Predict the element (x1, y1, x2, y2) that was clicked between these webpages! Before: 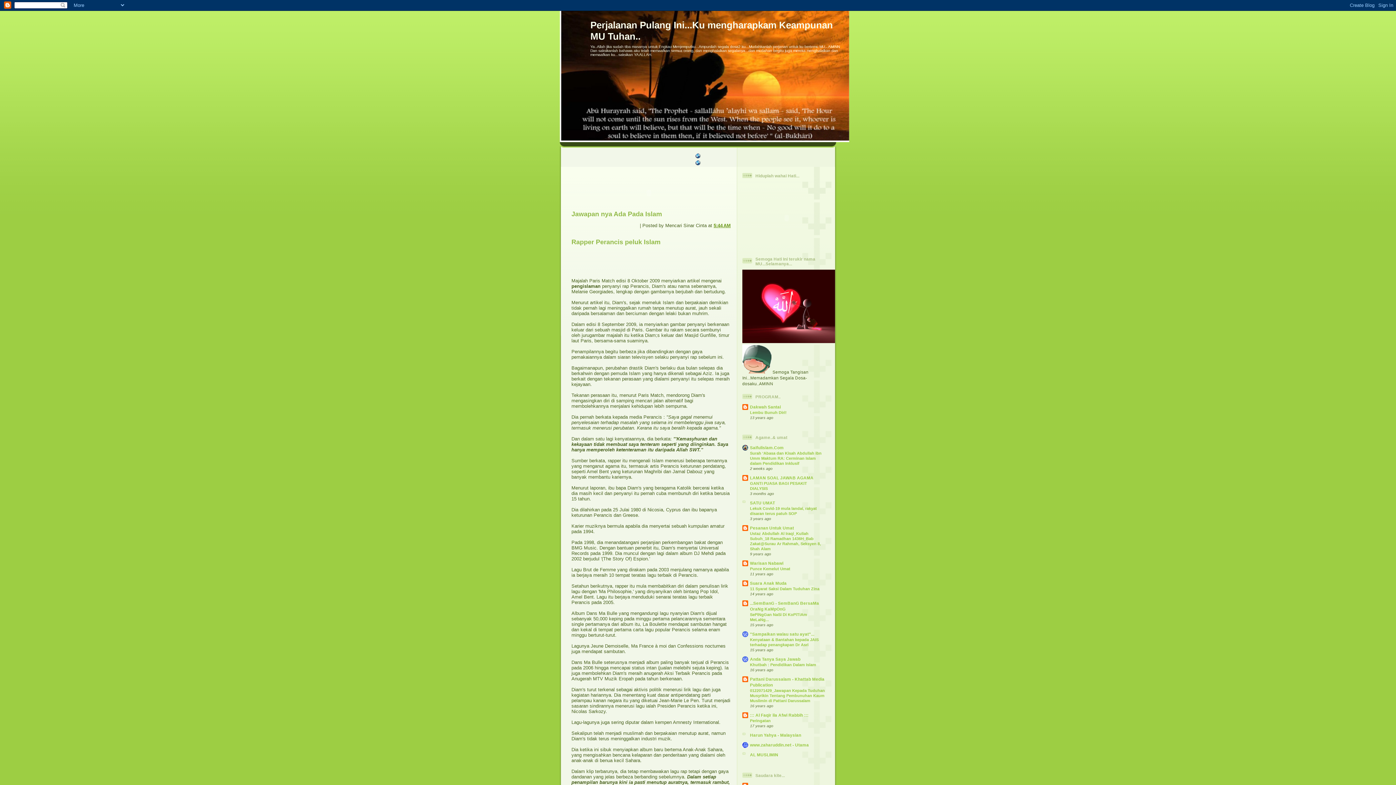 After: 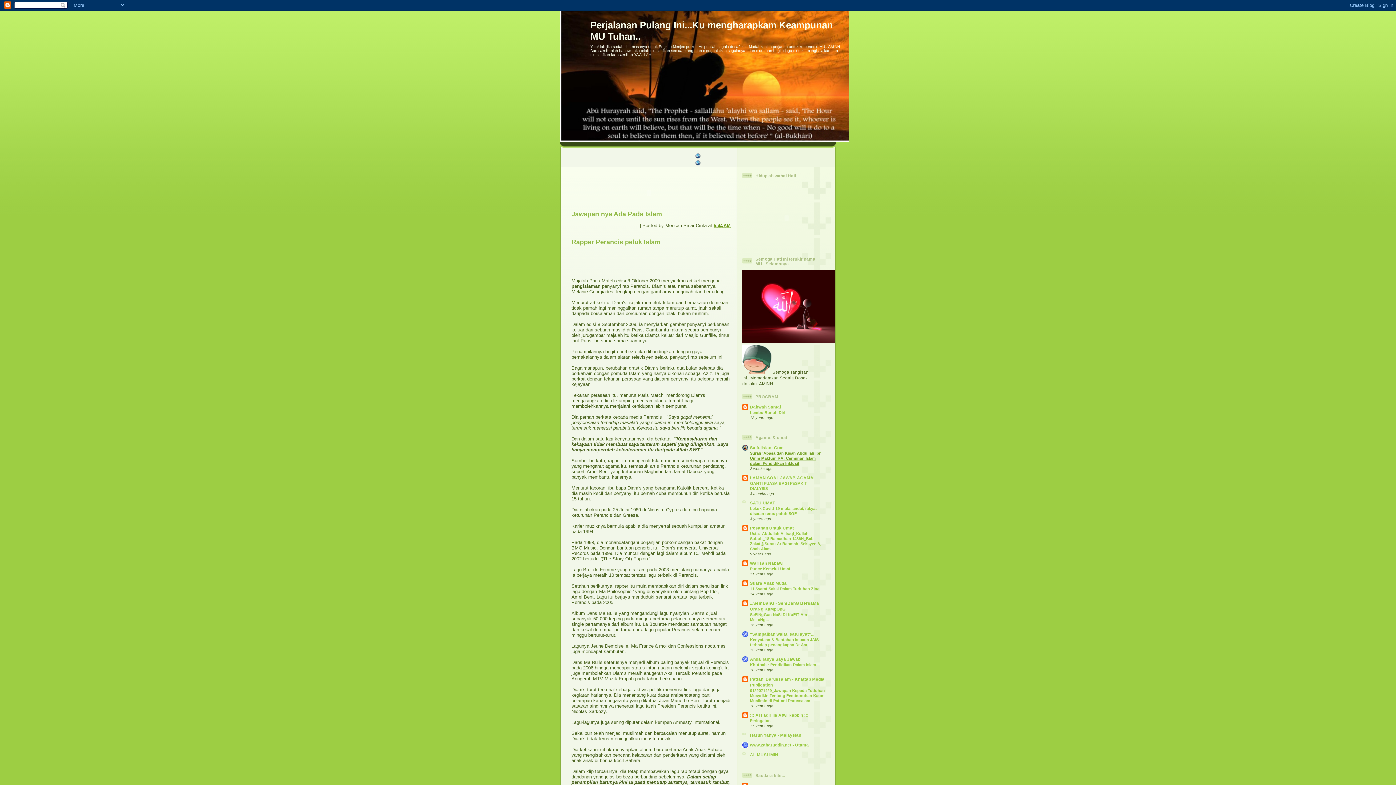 Action: label: Surah ‘Abasa dan Kisah Abdullah ibn Umm Maktum RA: Cerminan Islam dalam Pendidikan Inklusif bbox: (750, 451, 821, 465)